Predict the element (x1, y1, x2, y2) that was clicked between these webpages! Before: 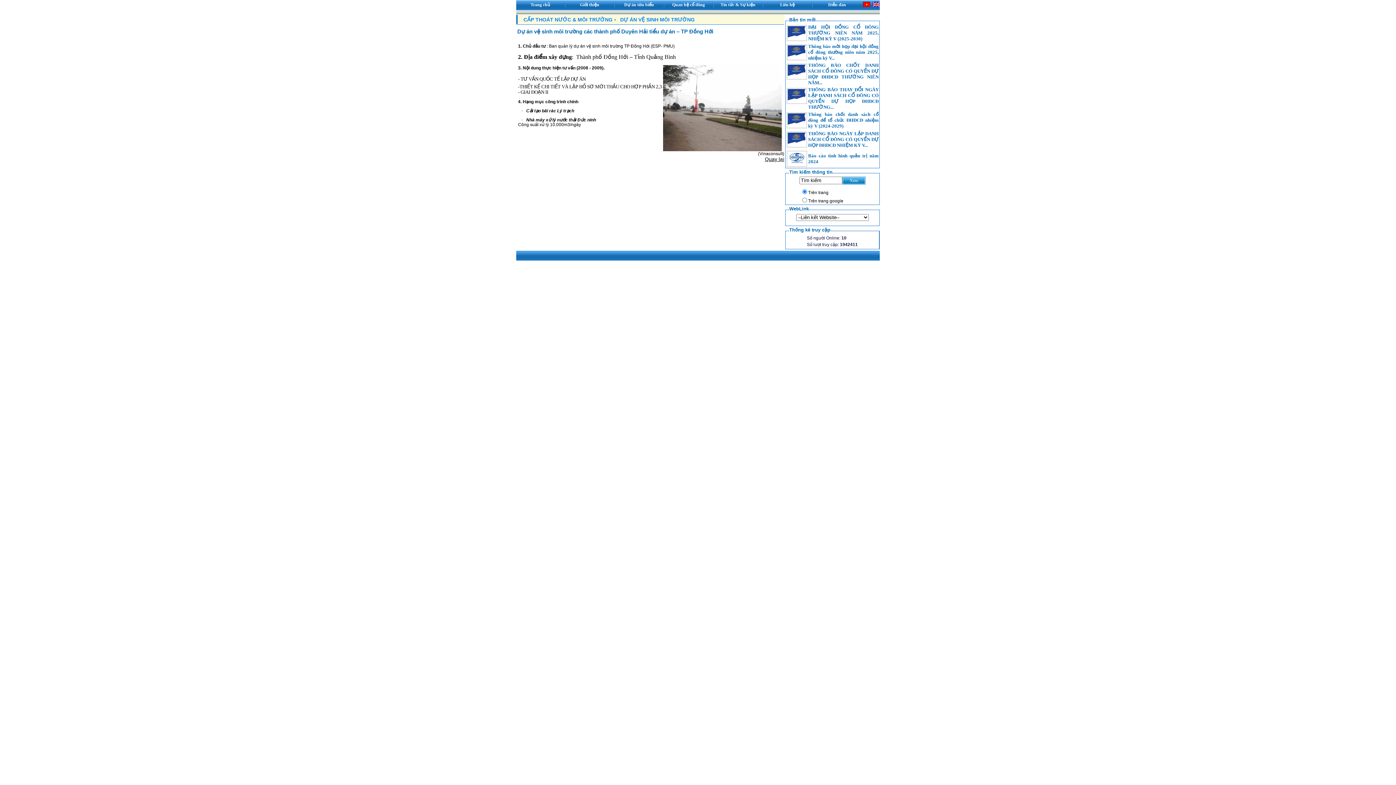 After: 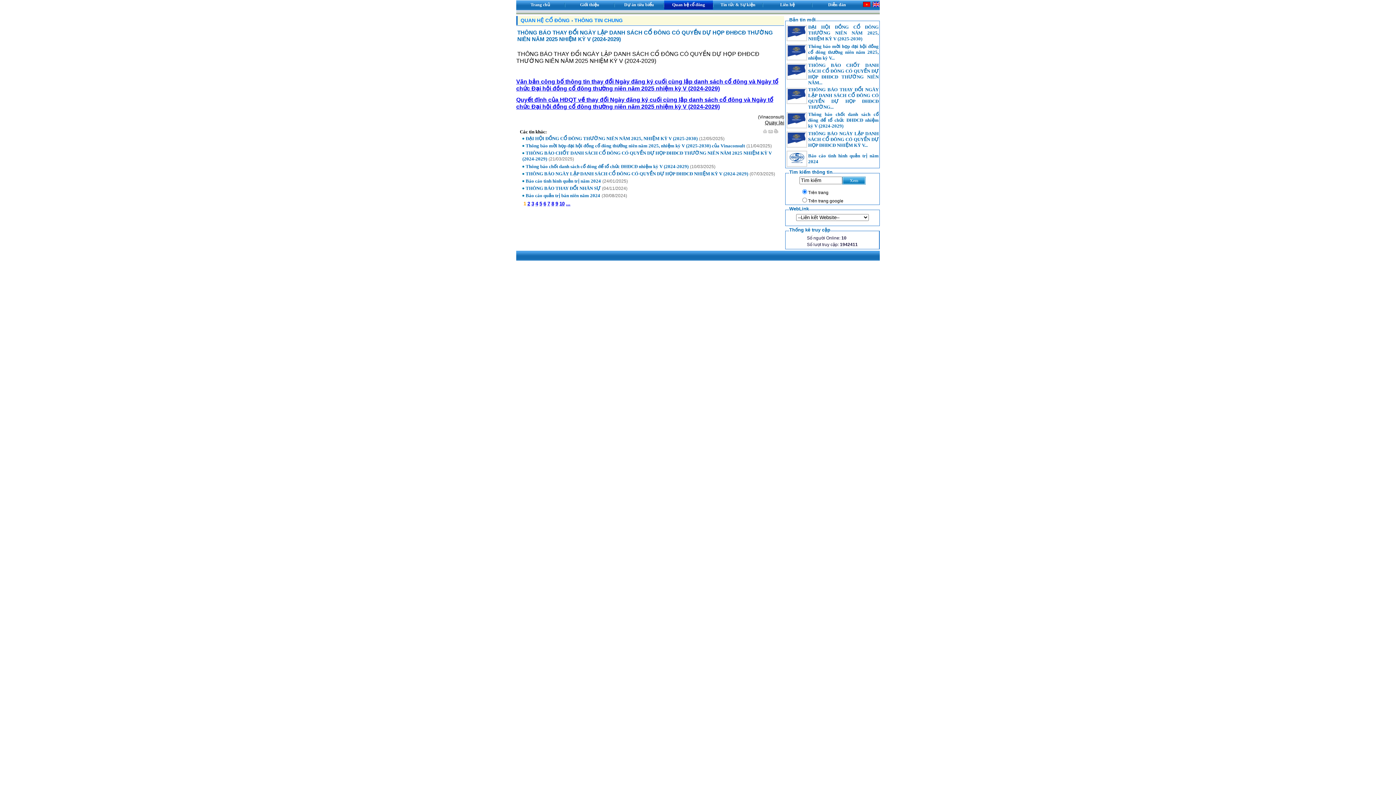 Action: bbox: (788, 98, 806, 104)